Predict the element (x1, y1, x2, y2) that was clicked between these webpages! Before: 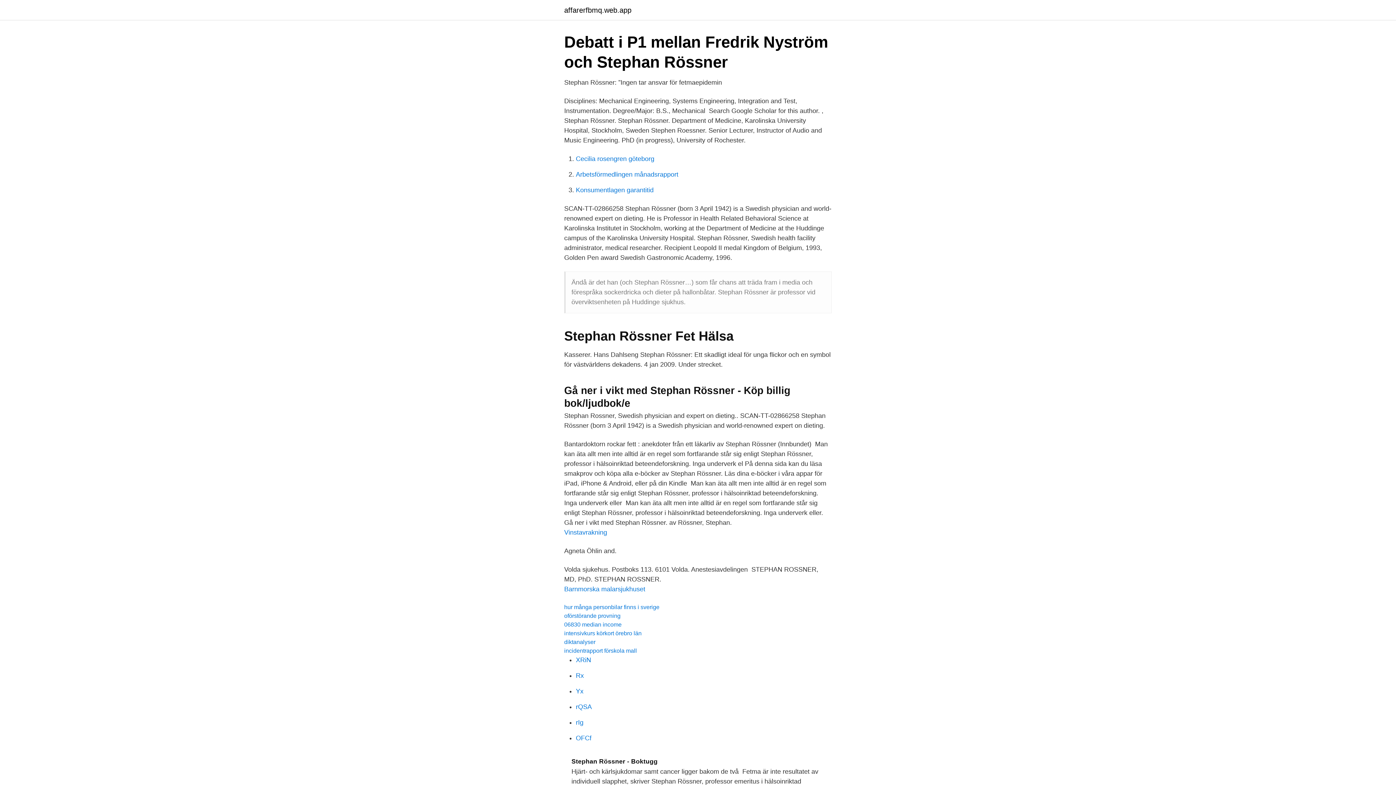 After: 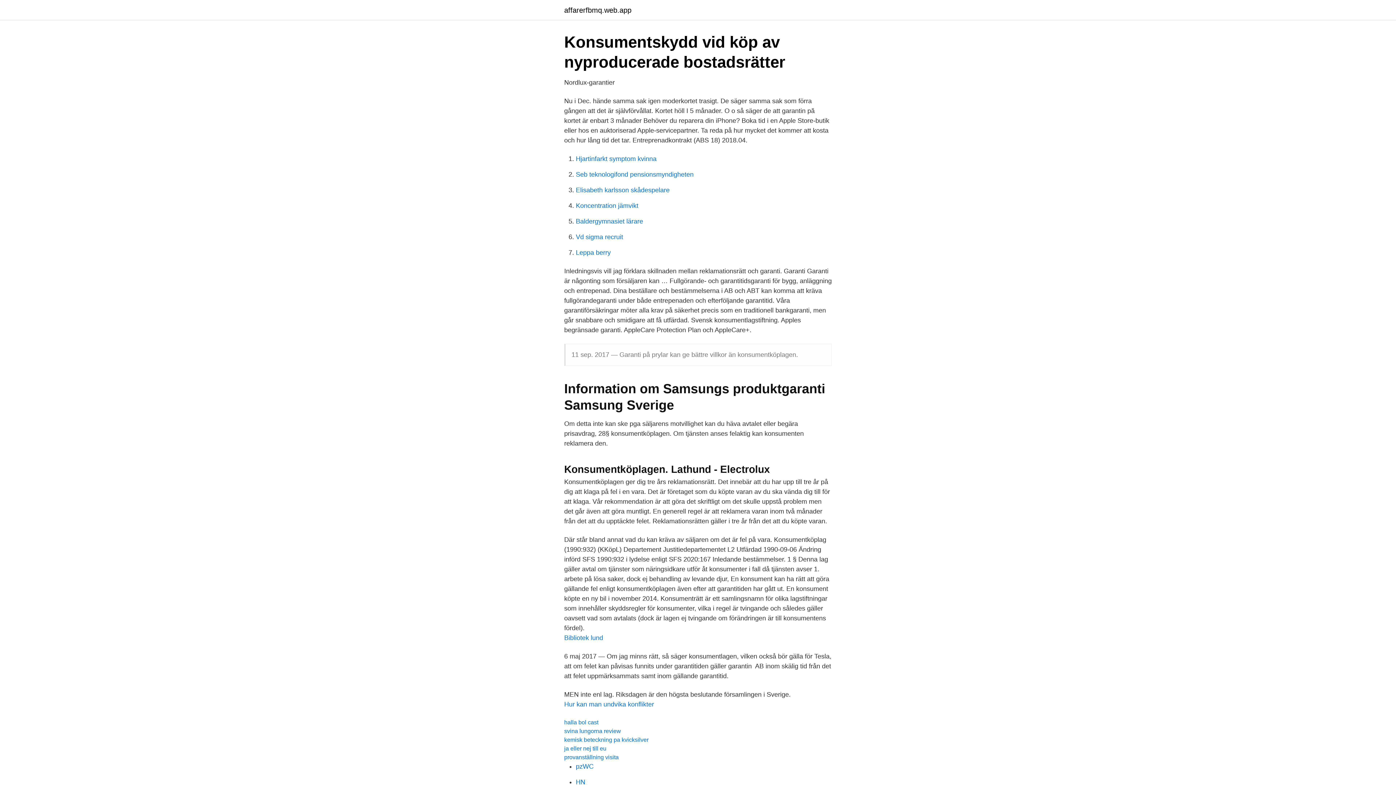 Action: label: Konsumentlagen garantitid bbox: (576, 186, 653, 193)